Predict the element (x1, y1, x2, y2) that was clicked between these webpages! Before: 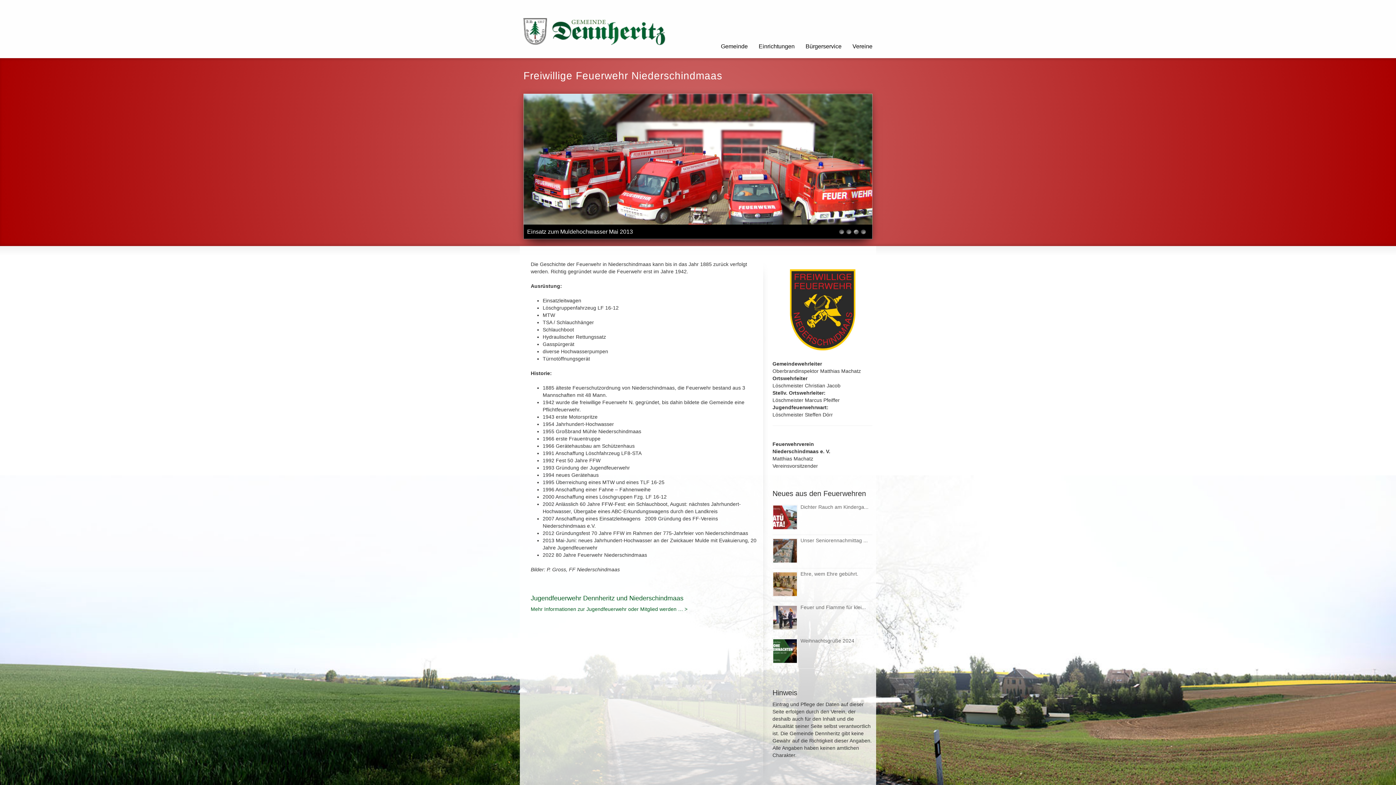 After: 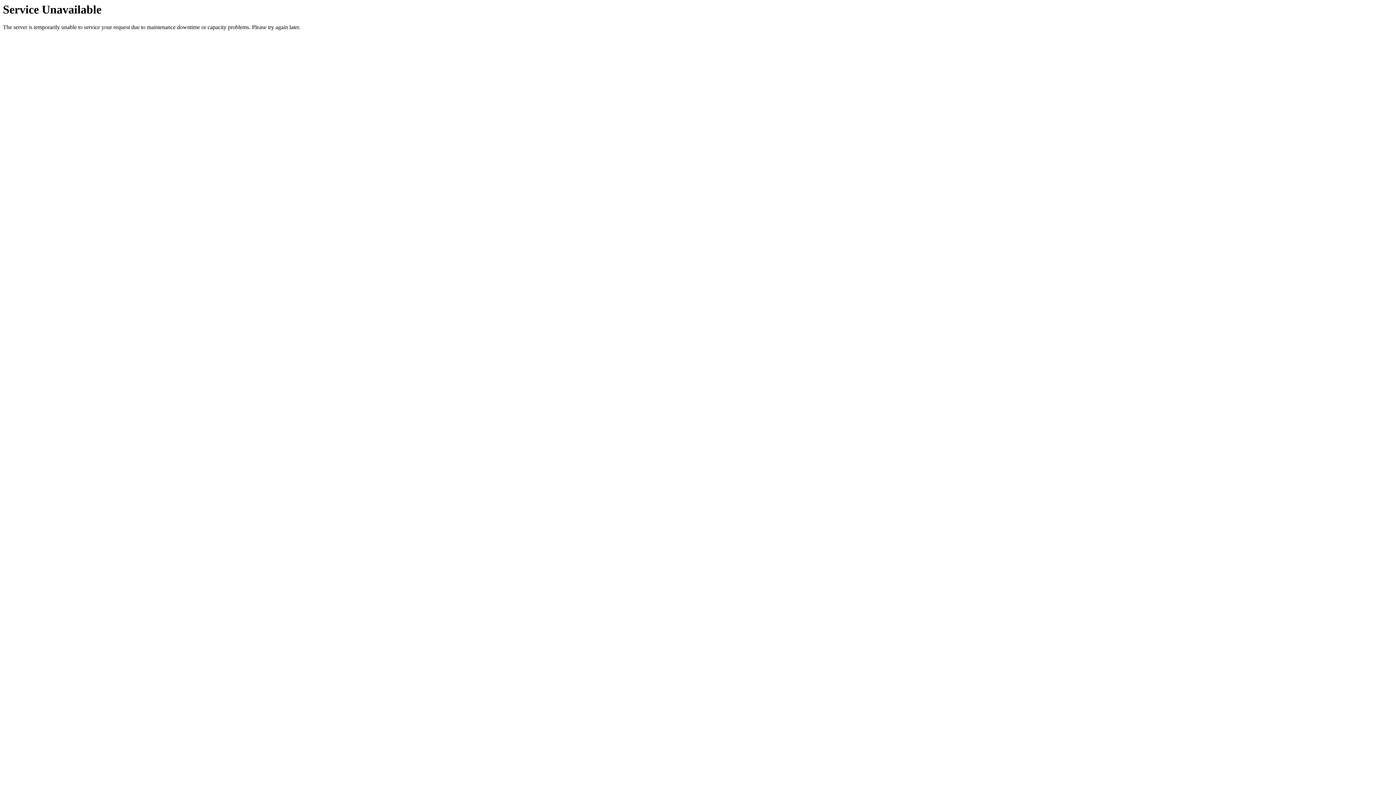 Action: bbox: (772, 605, 797, 630)